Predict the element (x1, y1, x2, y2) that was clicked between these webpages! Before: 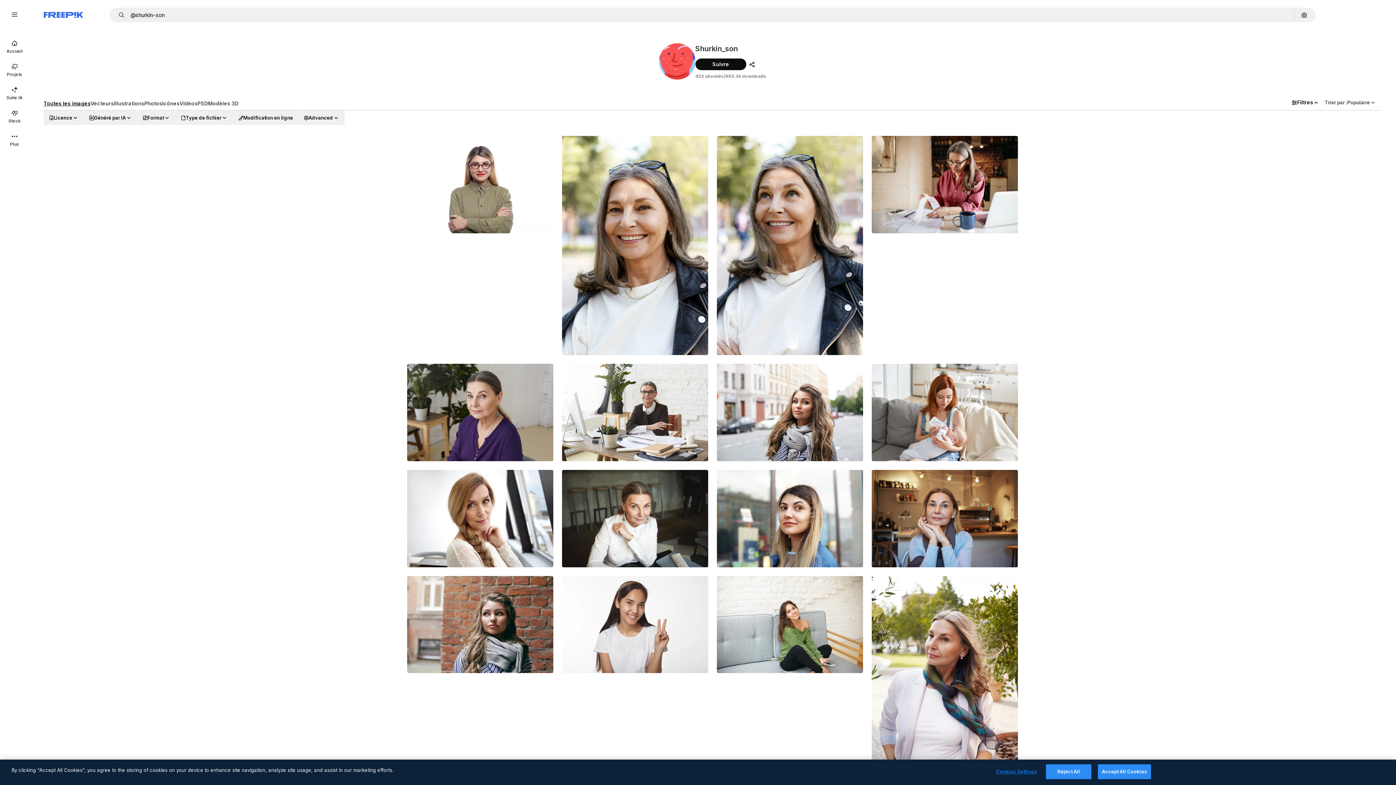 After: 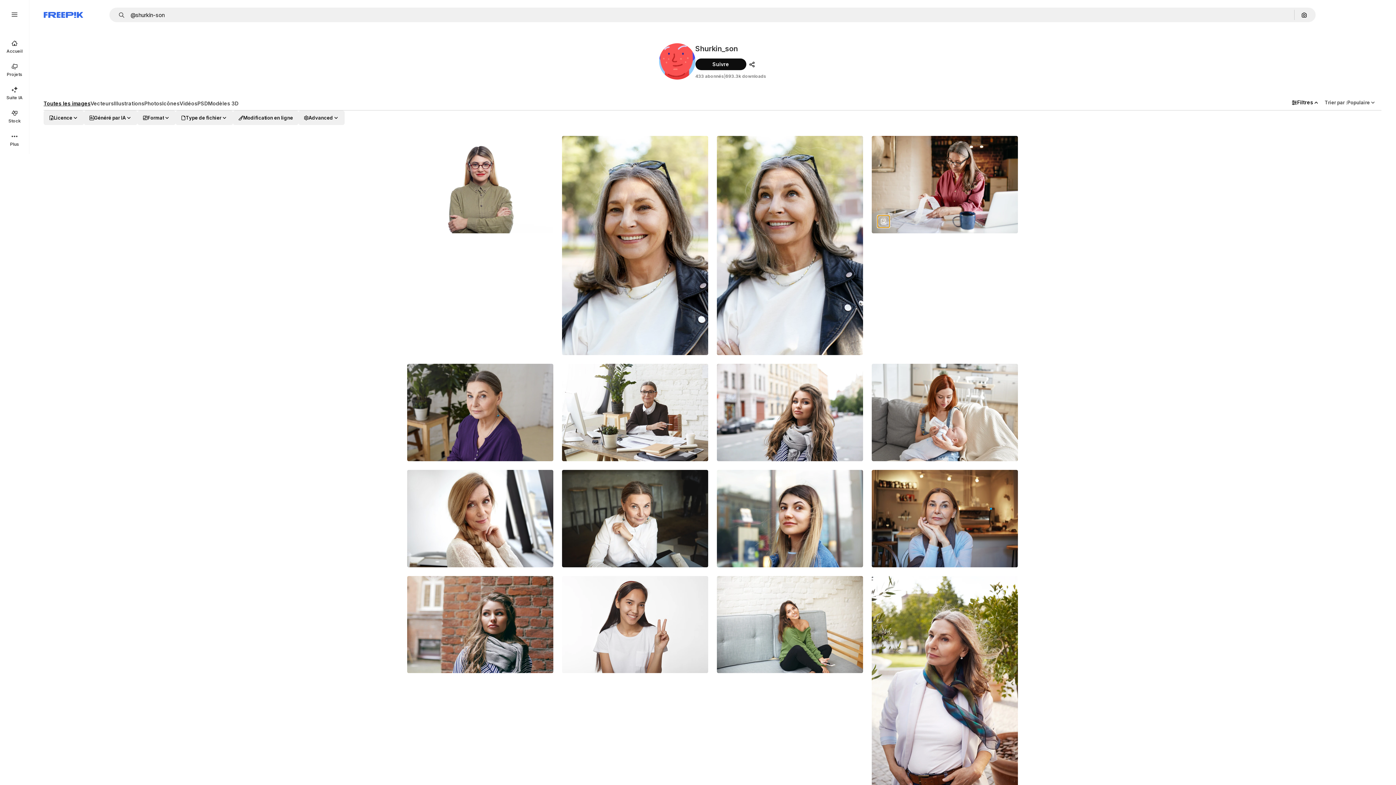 Action: bbox: (877, 215, 890, 227) label: Voir similaire